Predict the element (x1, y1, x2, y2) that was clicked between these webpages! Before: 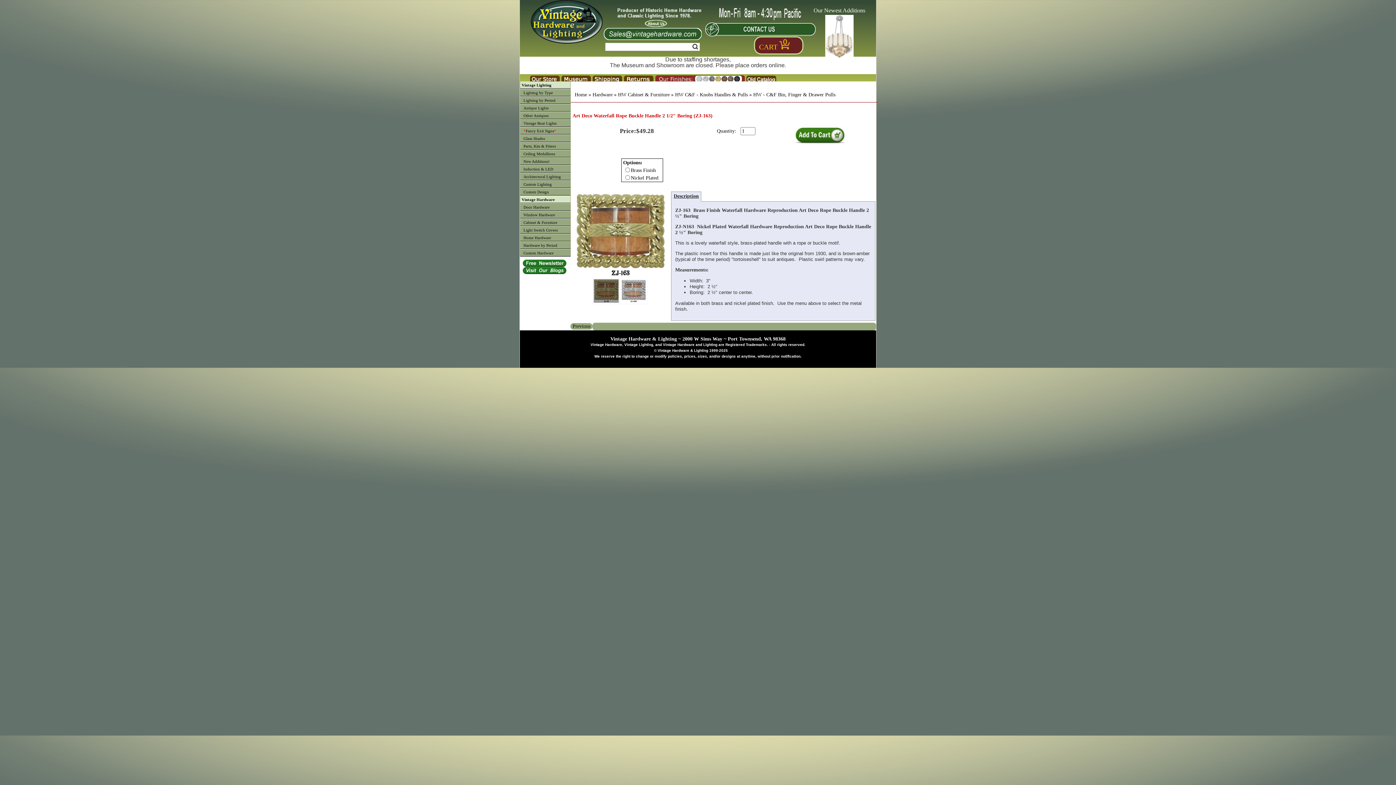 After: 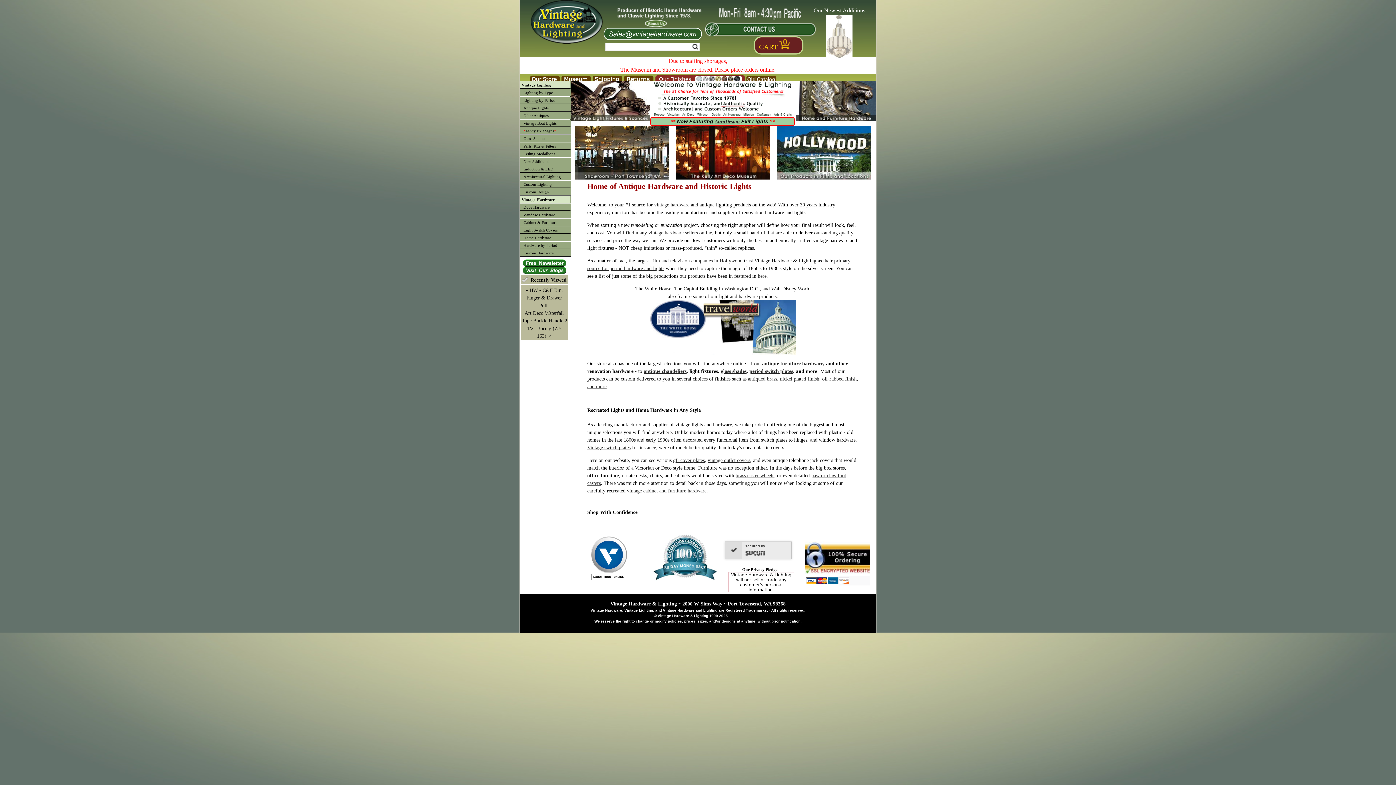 Action: bbox: (574, 92, 587, 97) label: Home